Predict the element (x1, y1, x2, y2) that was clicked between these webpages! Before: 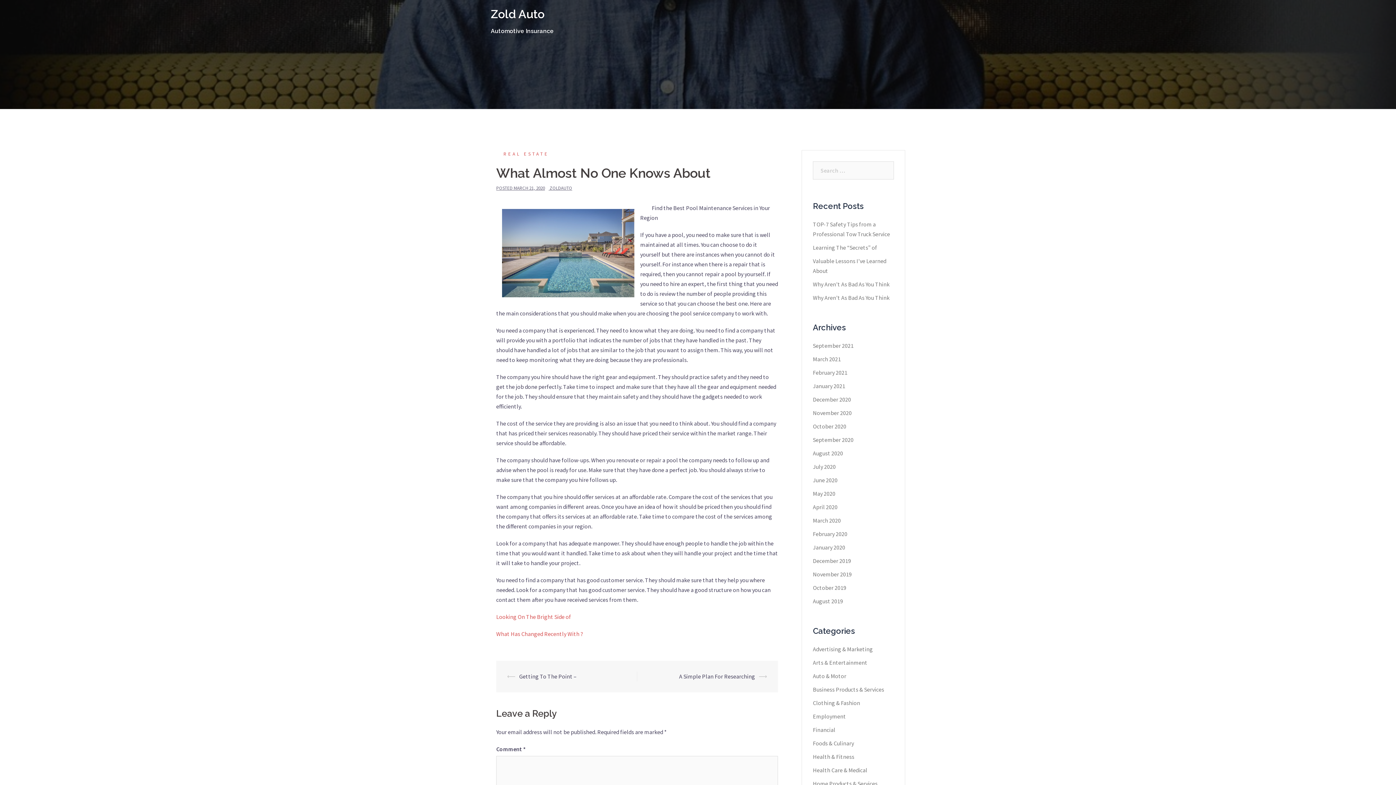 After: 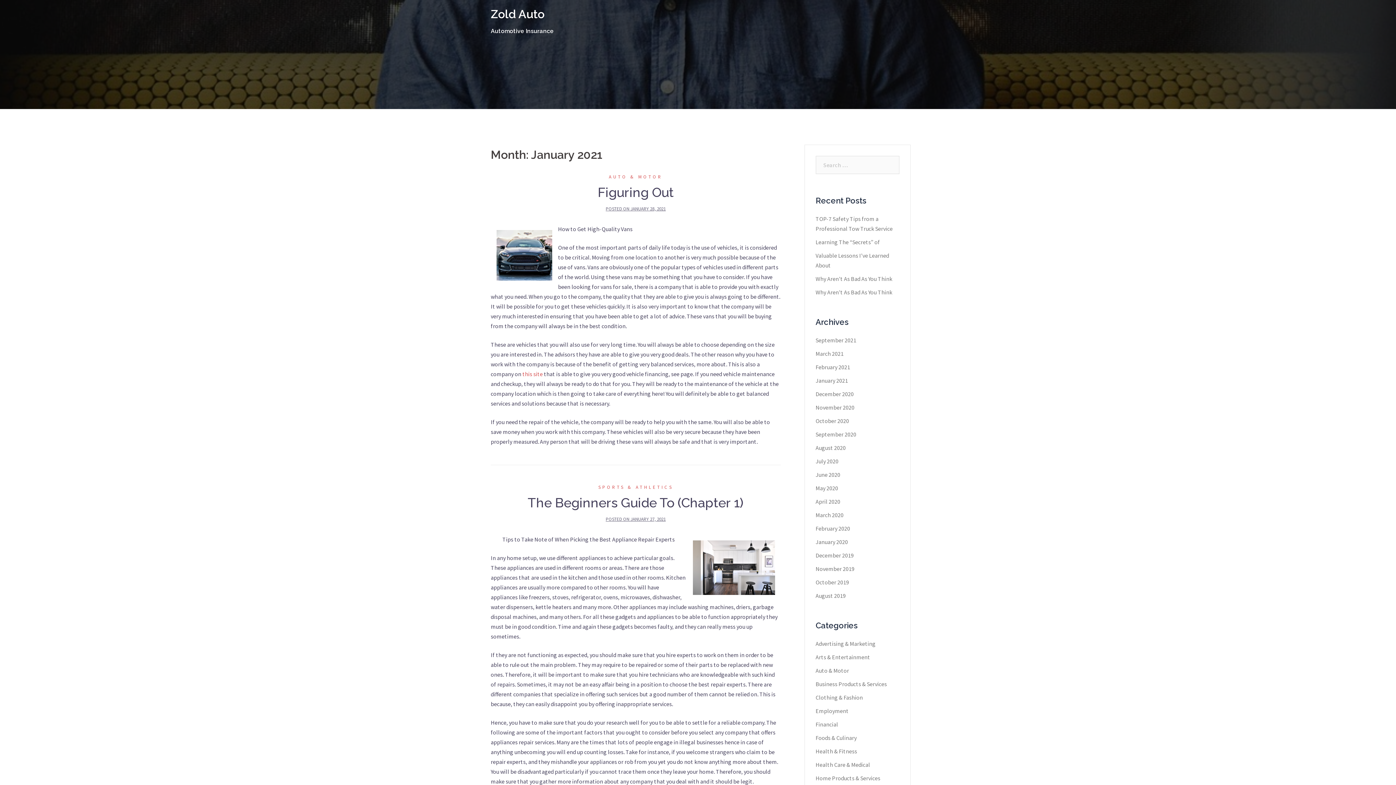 Action: bbox: (813, 382, 845, 389) label: January 2021